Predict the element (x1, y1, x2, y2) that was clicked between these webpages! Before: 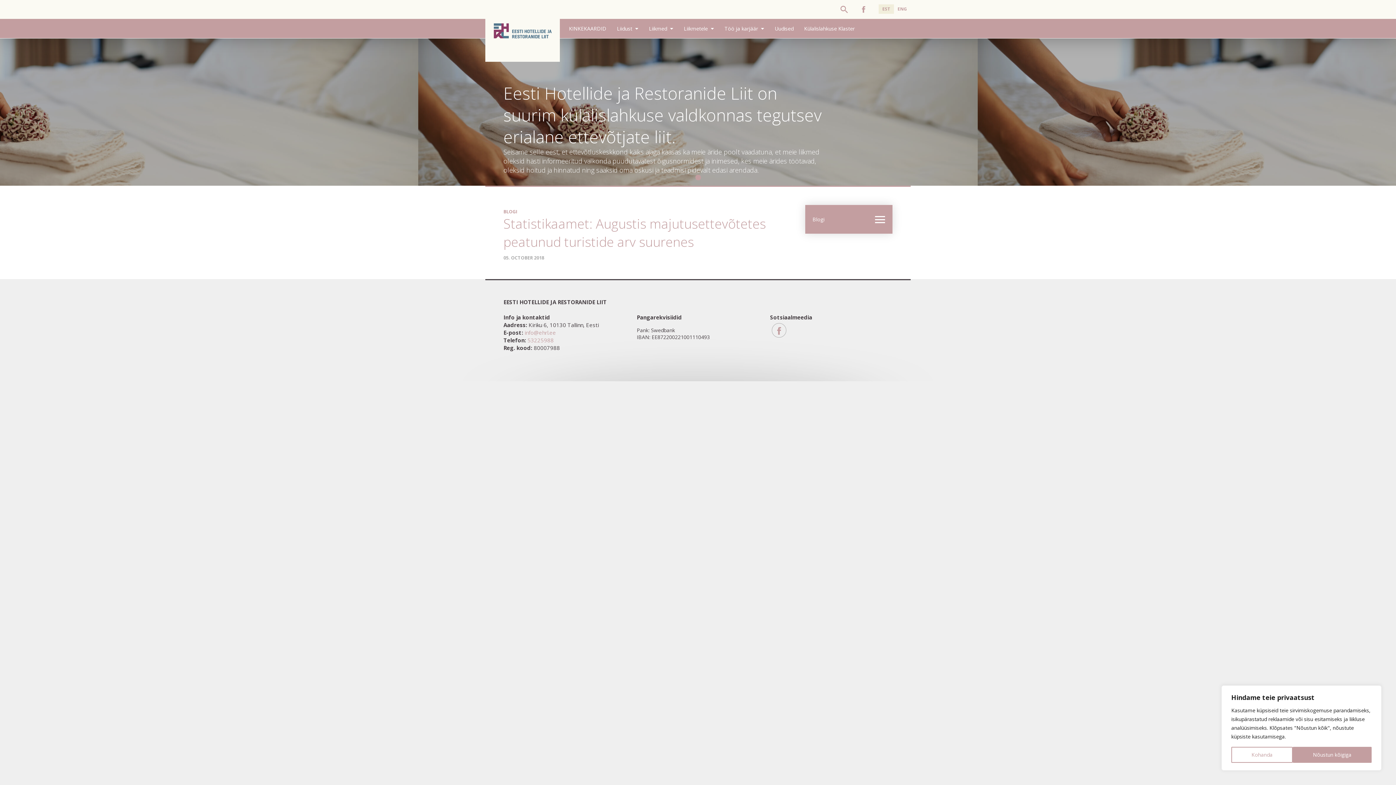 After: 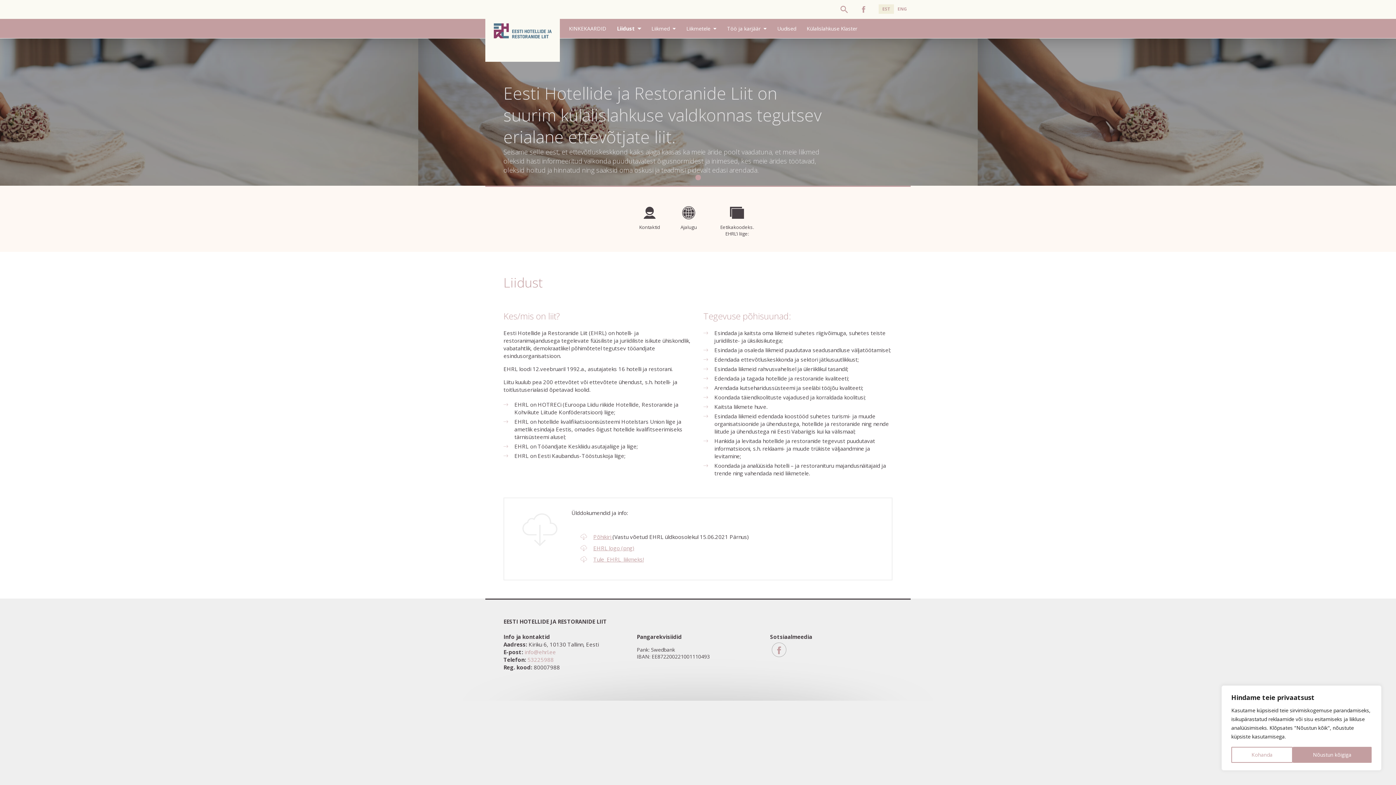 Action: bbox: (617, 18, 638, 38) label: Liidust